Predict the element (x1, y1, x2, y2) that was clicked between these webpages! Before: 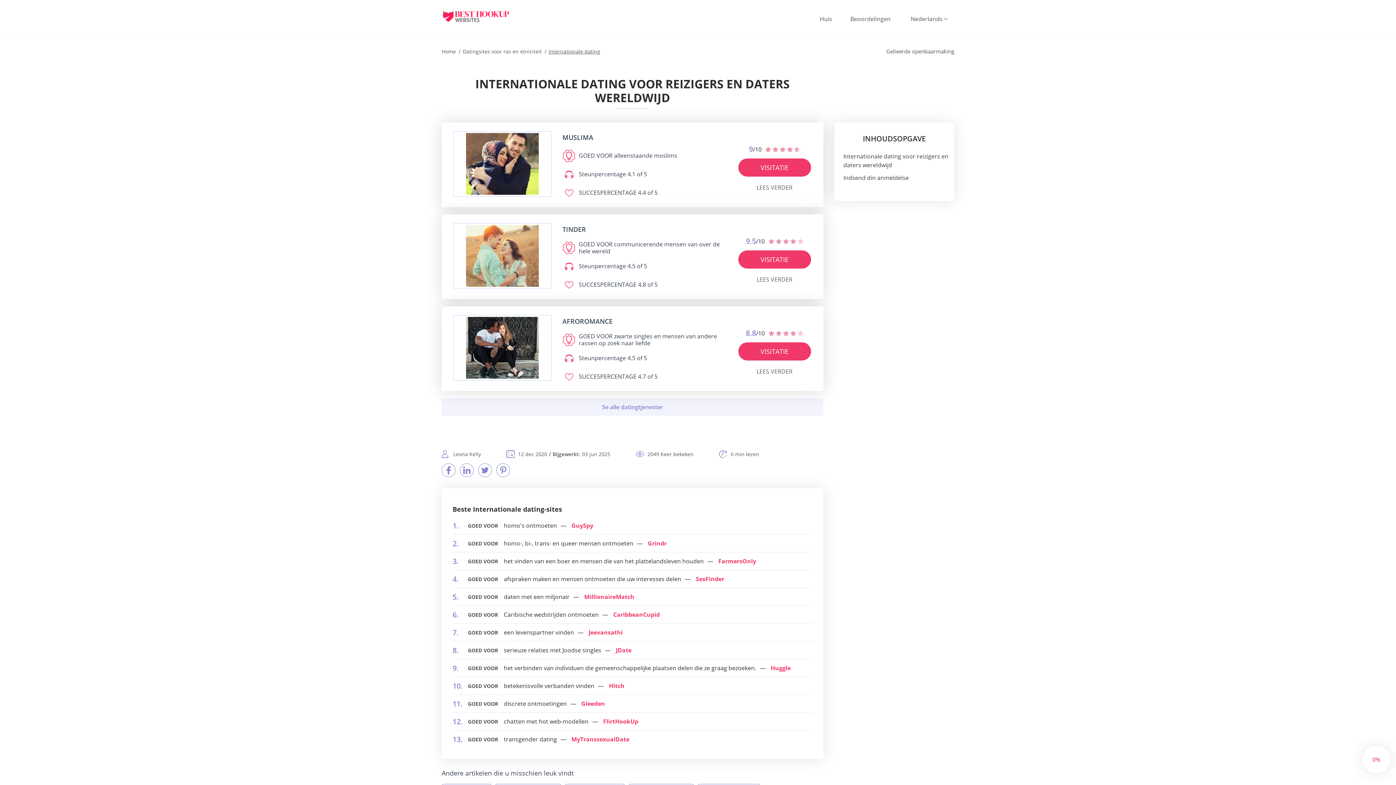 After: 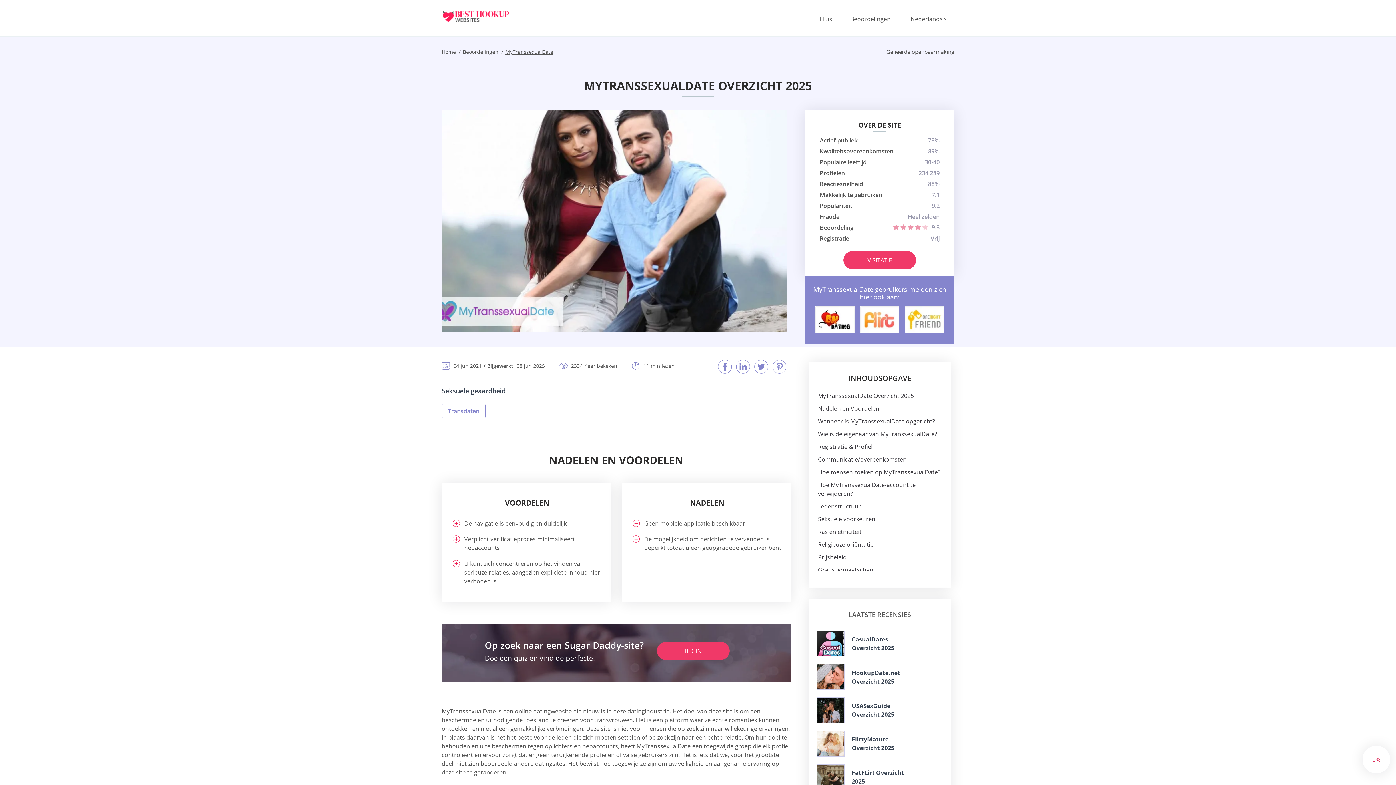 Action: label: MyTranssexualDate bbox: (571, 735, 629, 743)